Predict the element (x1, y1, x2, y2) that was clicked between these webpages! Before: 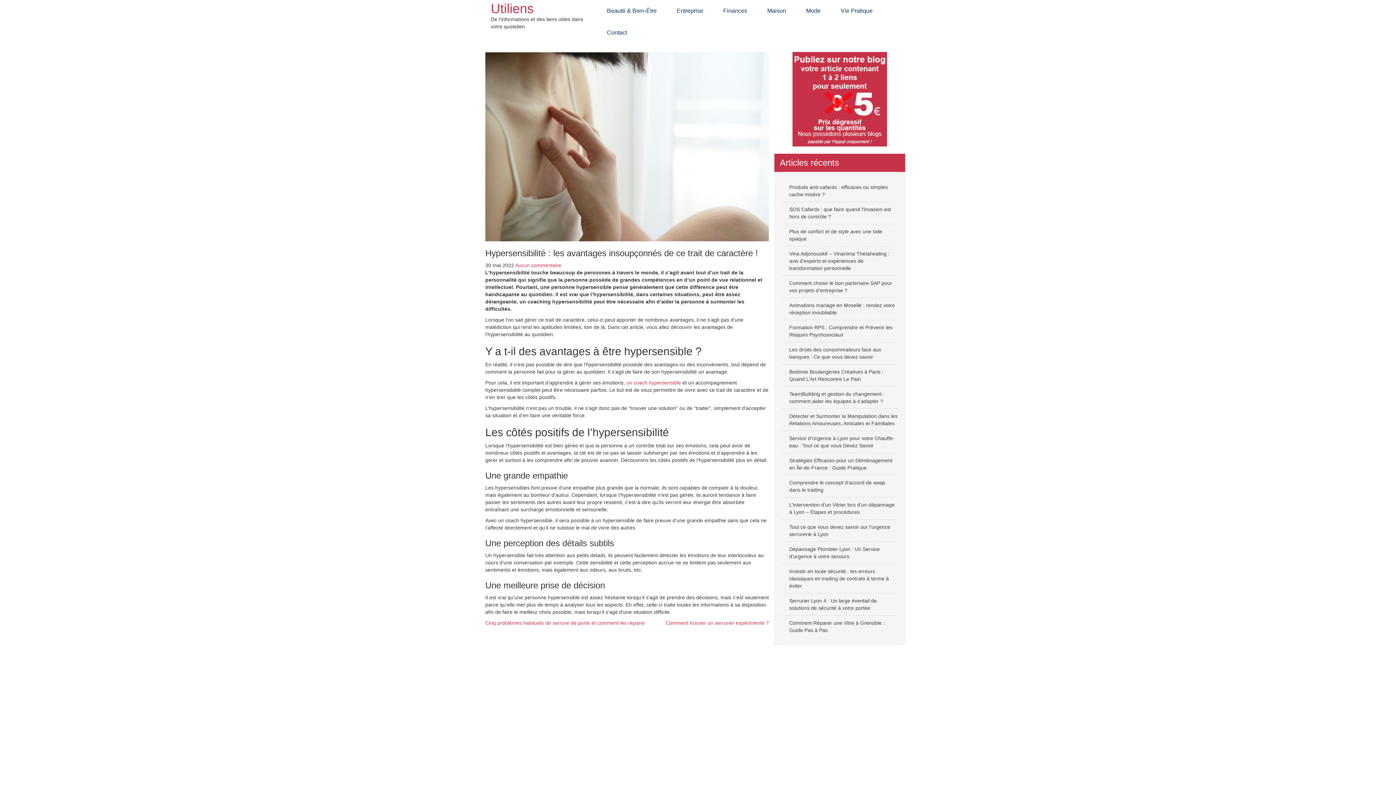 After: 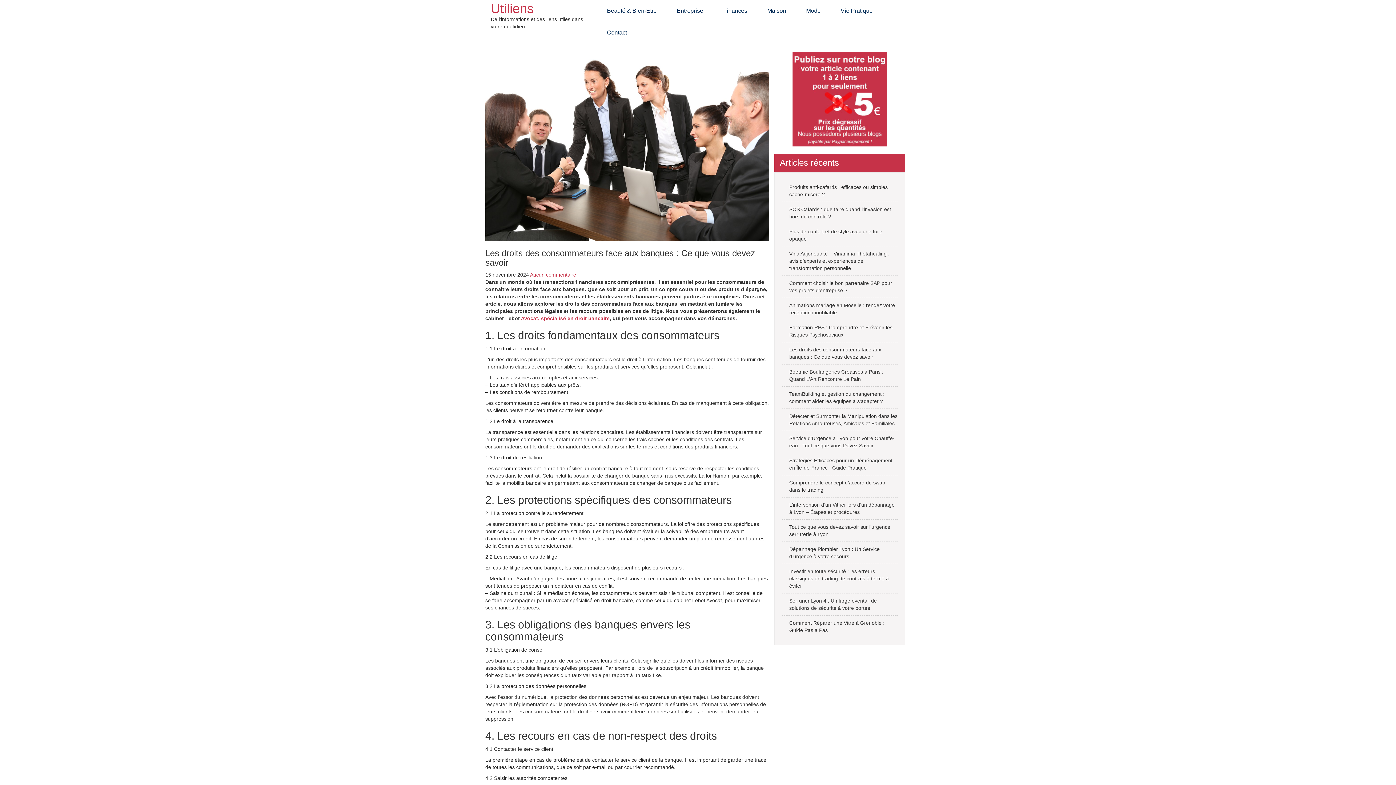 Action: bbox: (782, 342, 897, 364) label: Les droits des consommateurs face aux banques : Ce que vous devez savoir